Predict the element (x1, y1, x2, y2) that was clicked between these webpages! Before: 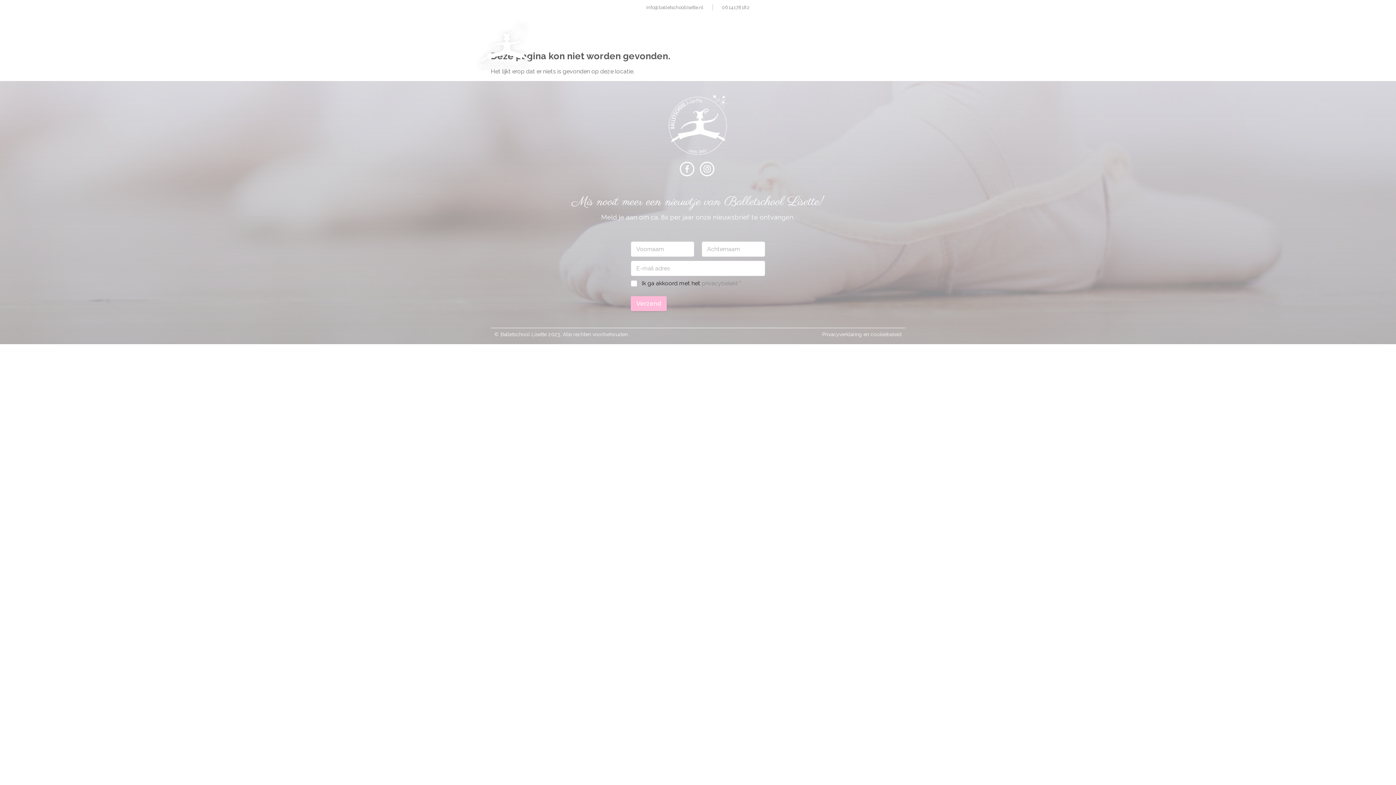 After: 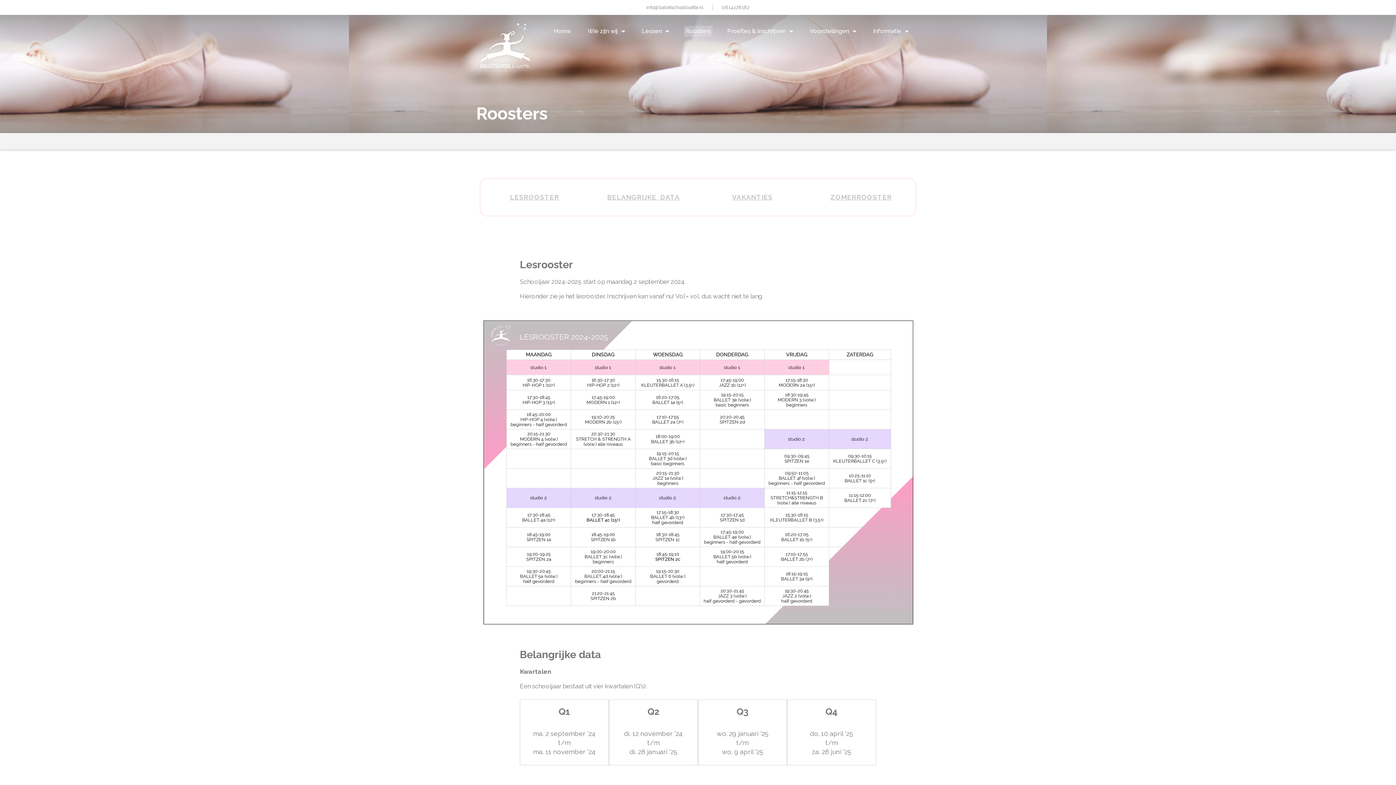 Action: label: Roosters bbox: (684, 25, 712, 36)